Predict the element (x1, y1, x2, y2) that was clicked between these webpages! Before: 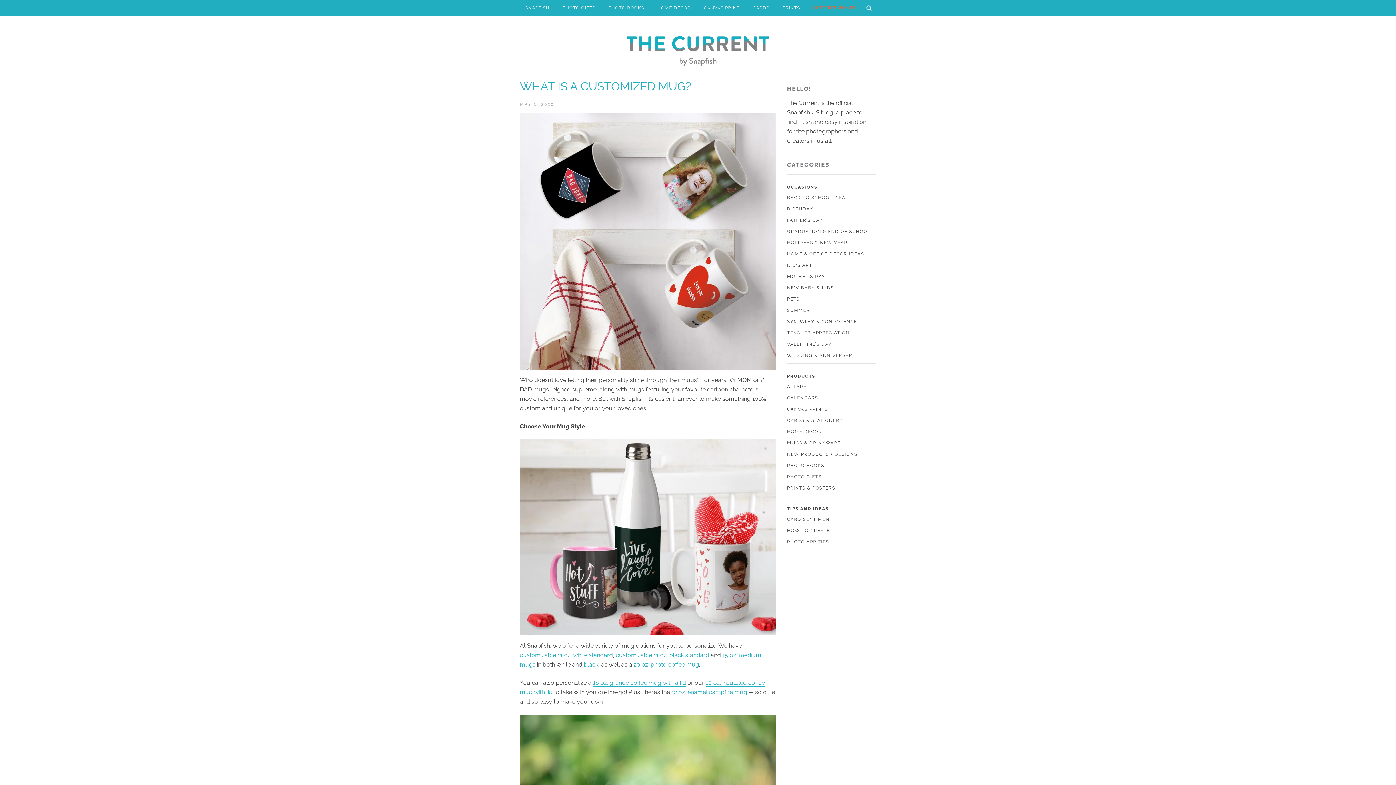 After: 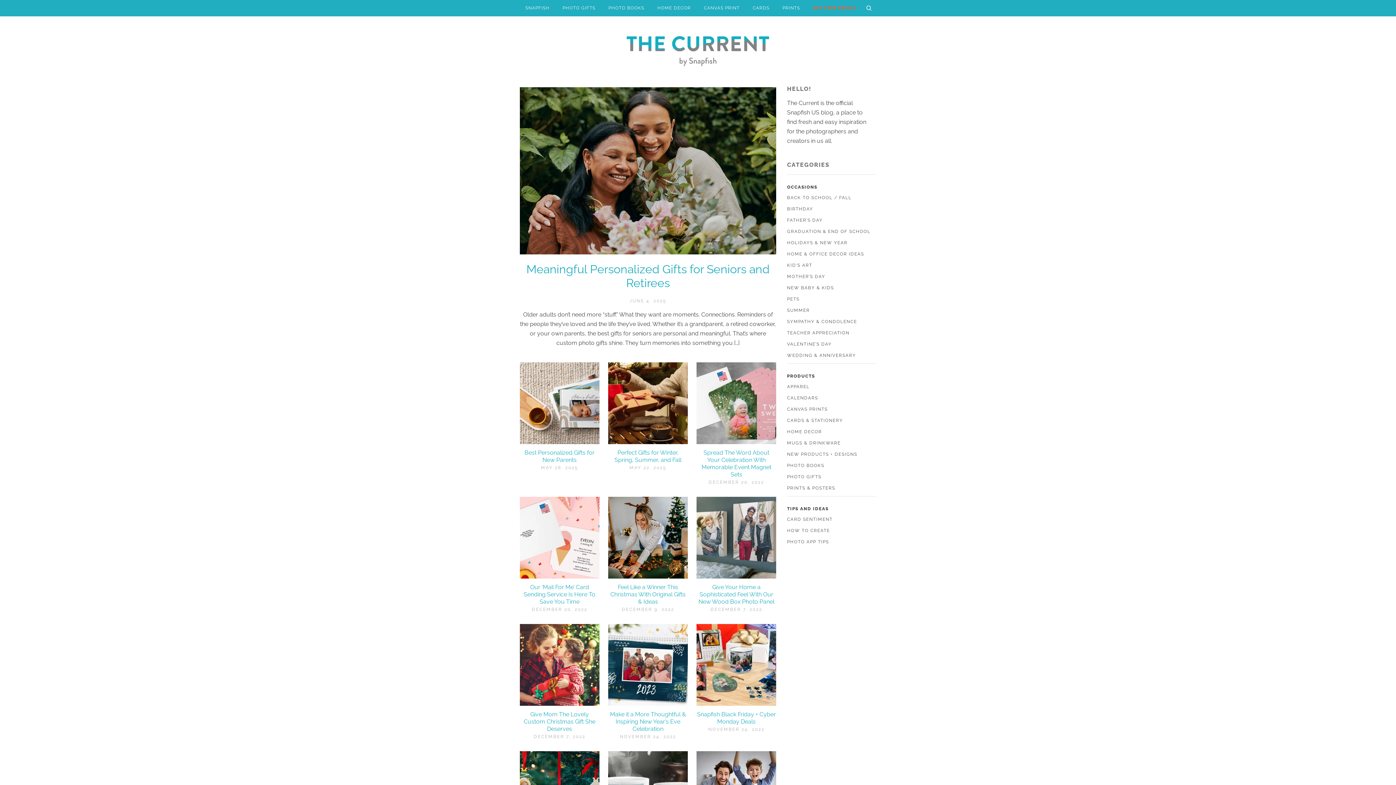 Action: label: PRODUCTS bbox: (787, 373, 815, 379)